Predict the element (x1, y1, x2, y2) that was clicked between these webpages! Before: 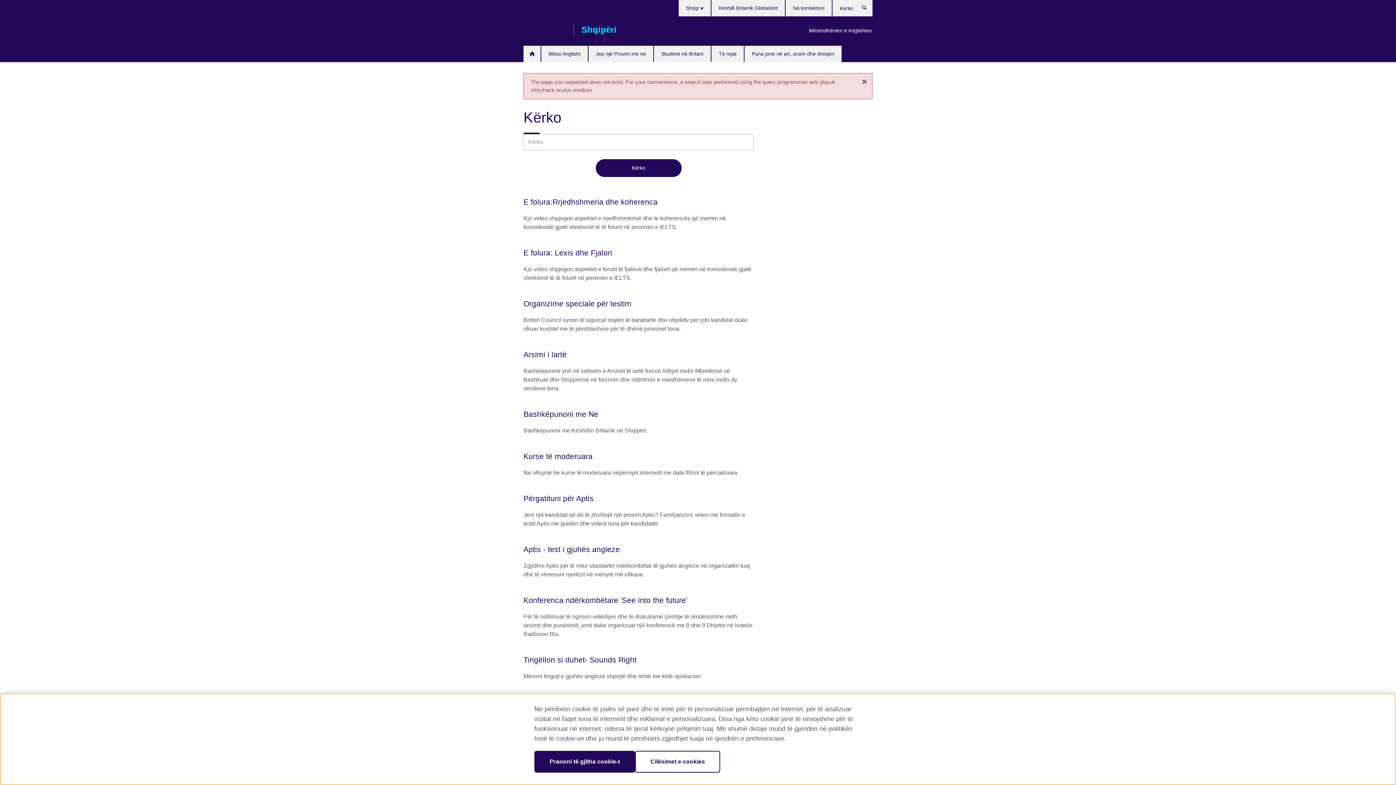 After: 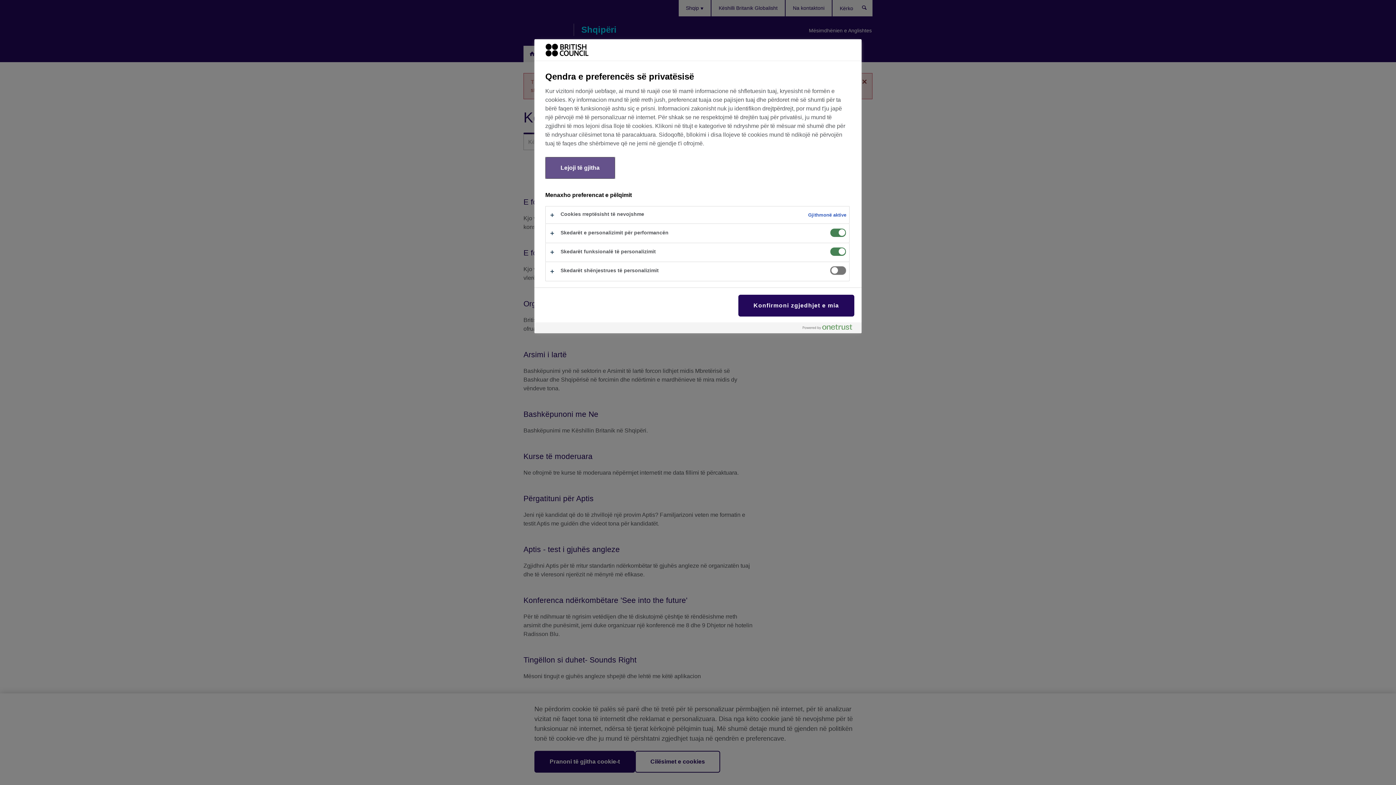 Action: bbox: (635, 751, 720, 773) label: Cilësimet e cookies